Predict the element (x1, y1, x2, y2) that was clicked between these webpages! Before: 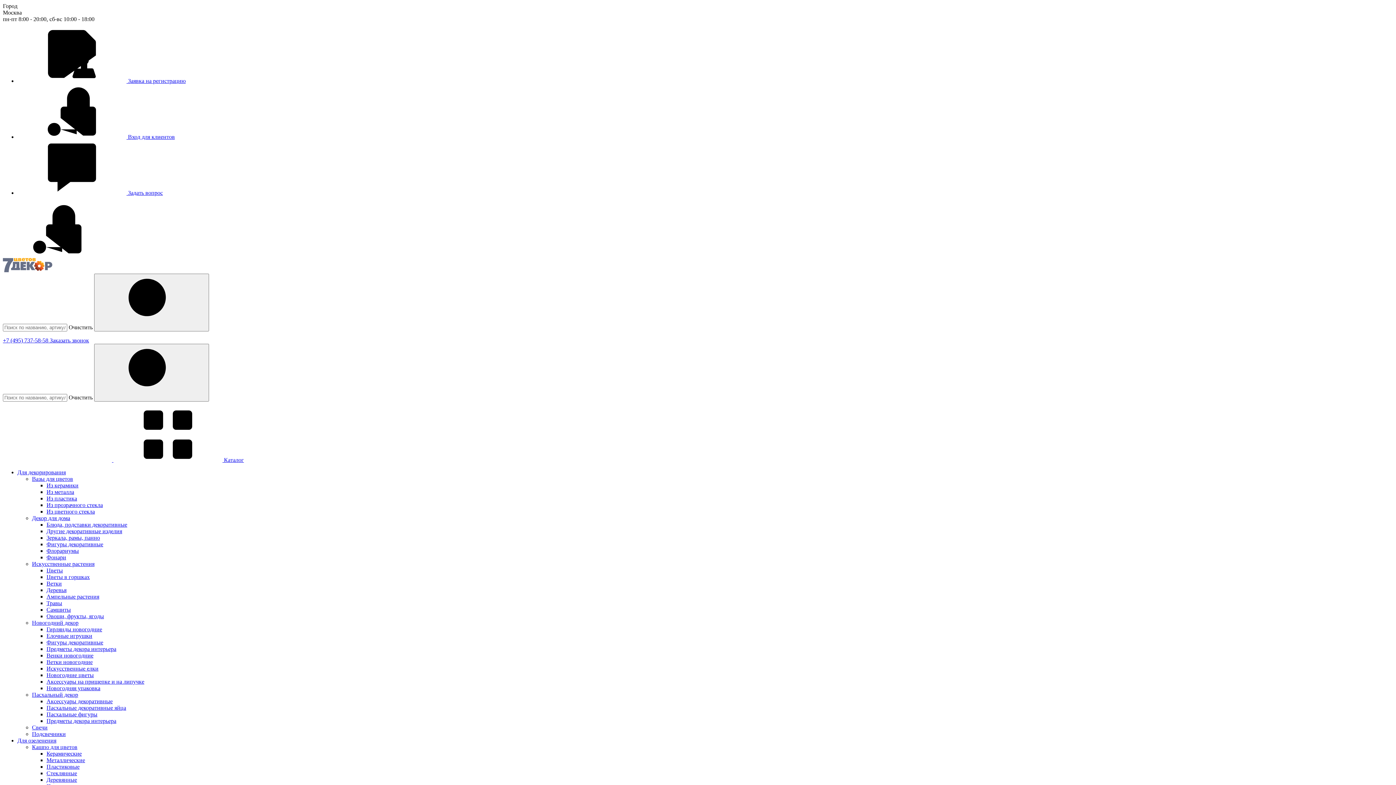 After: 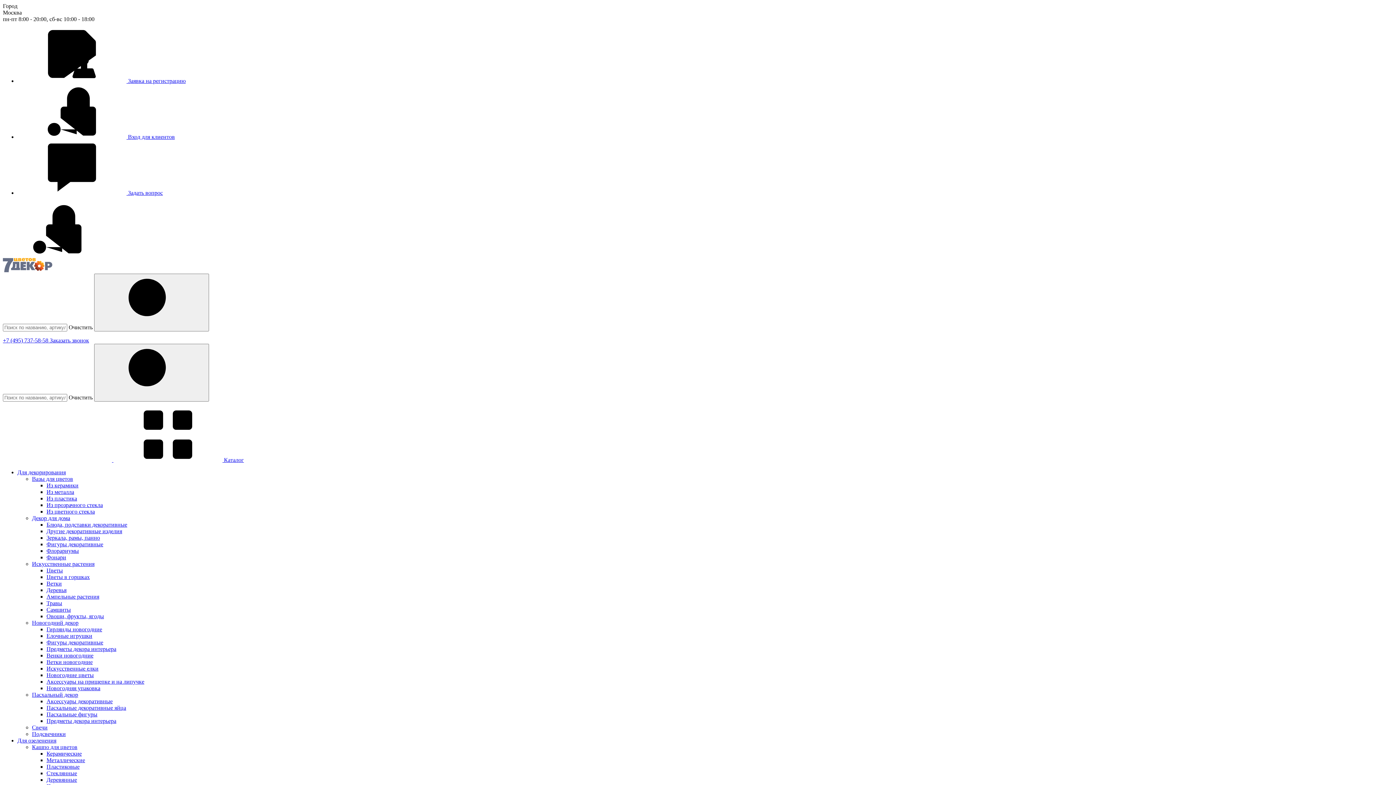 Action: bbox: (46, 757, 85, 763) label: Металлические